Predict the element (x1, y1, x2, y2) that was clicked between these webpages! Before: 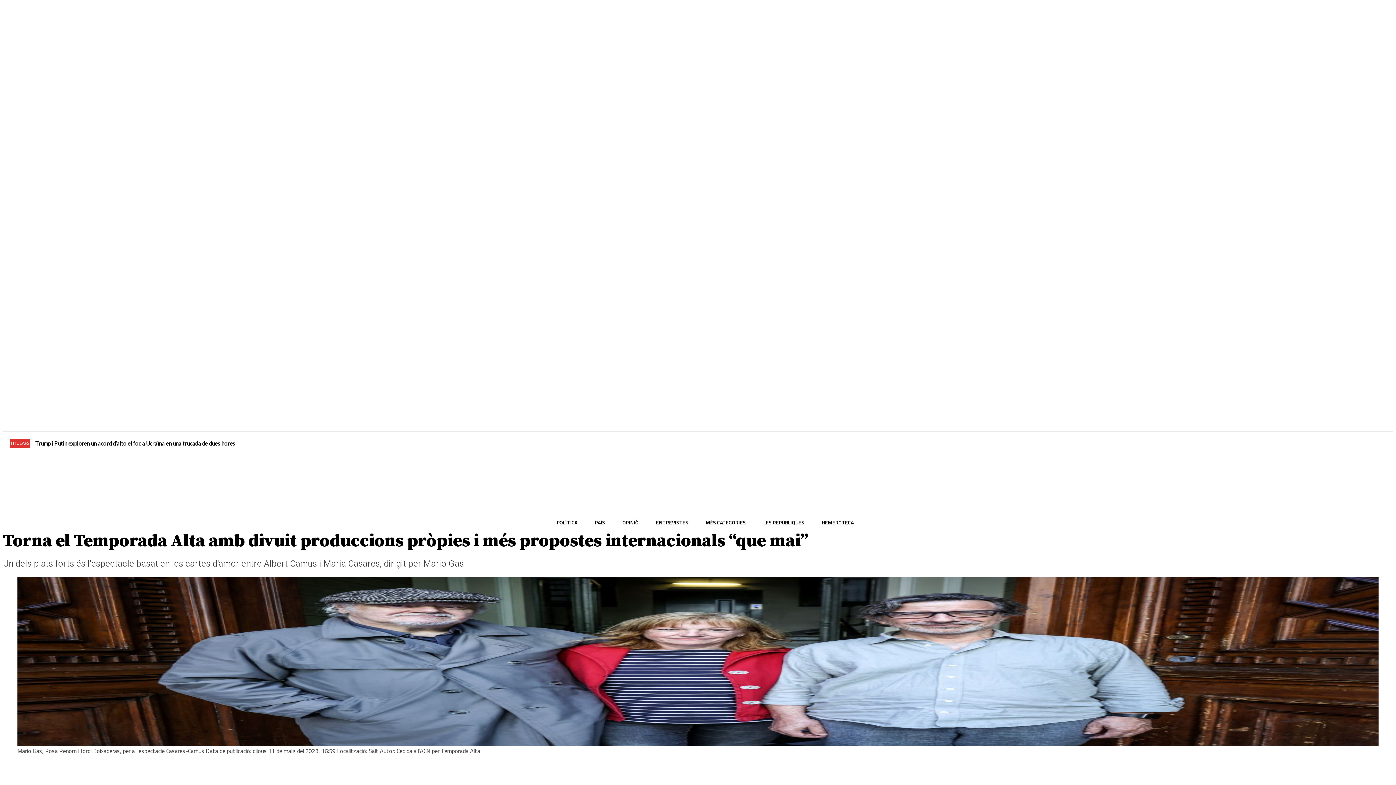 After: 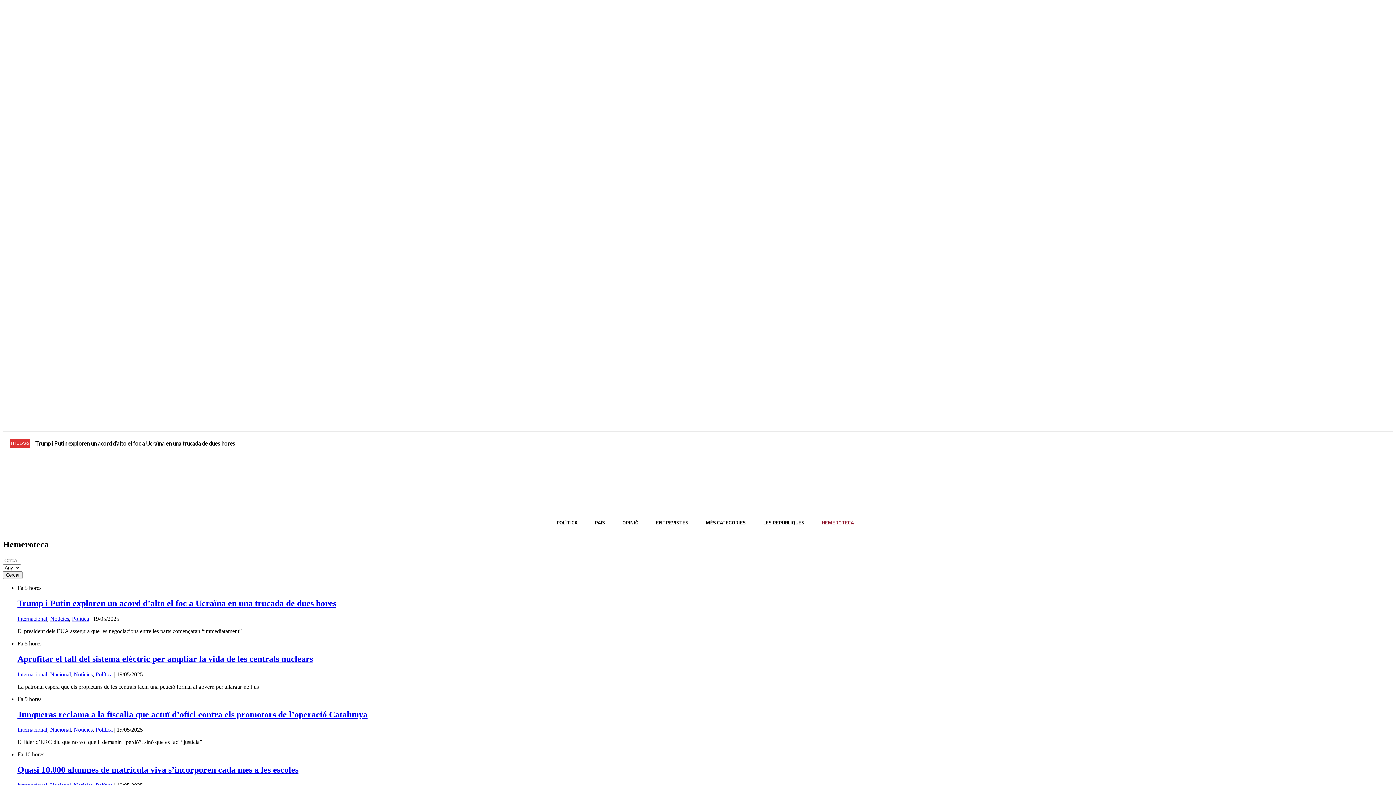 Action: bbox: (813, 512, 862, 532) label: HEMEROTECA